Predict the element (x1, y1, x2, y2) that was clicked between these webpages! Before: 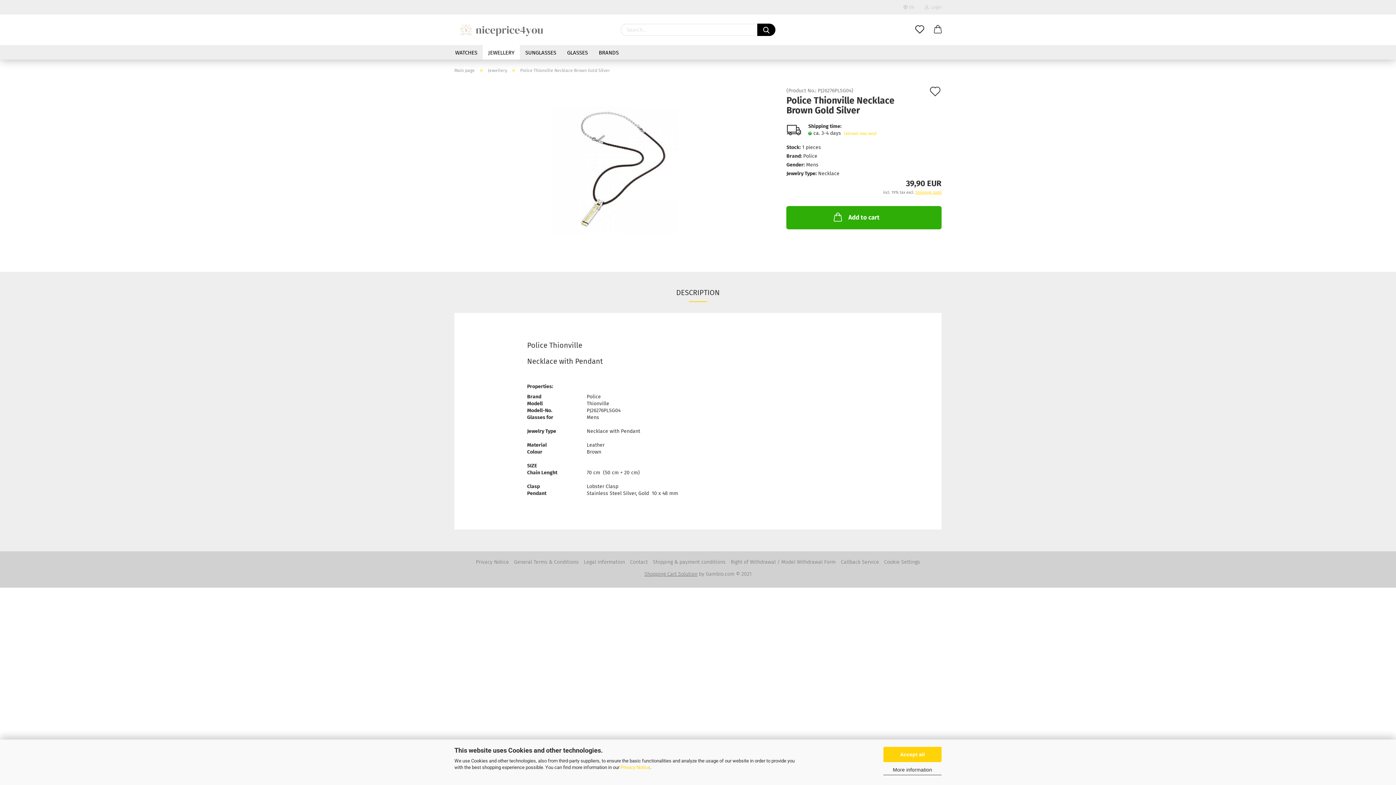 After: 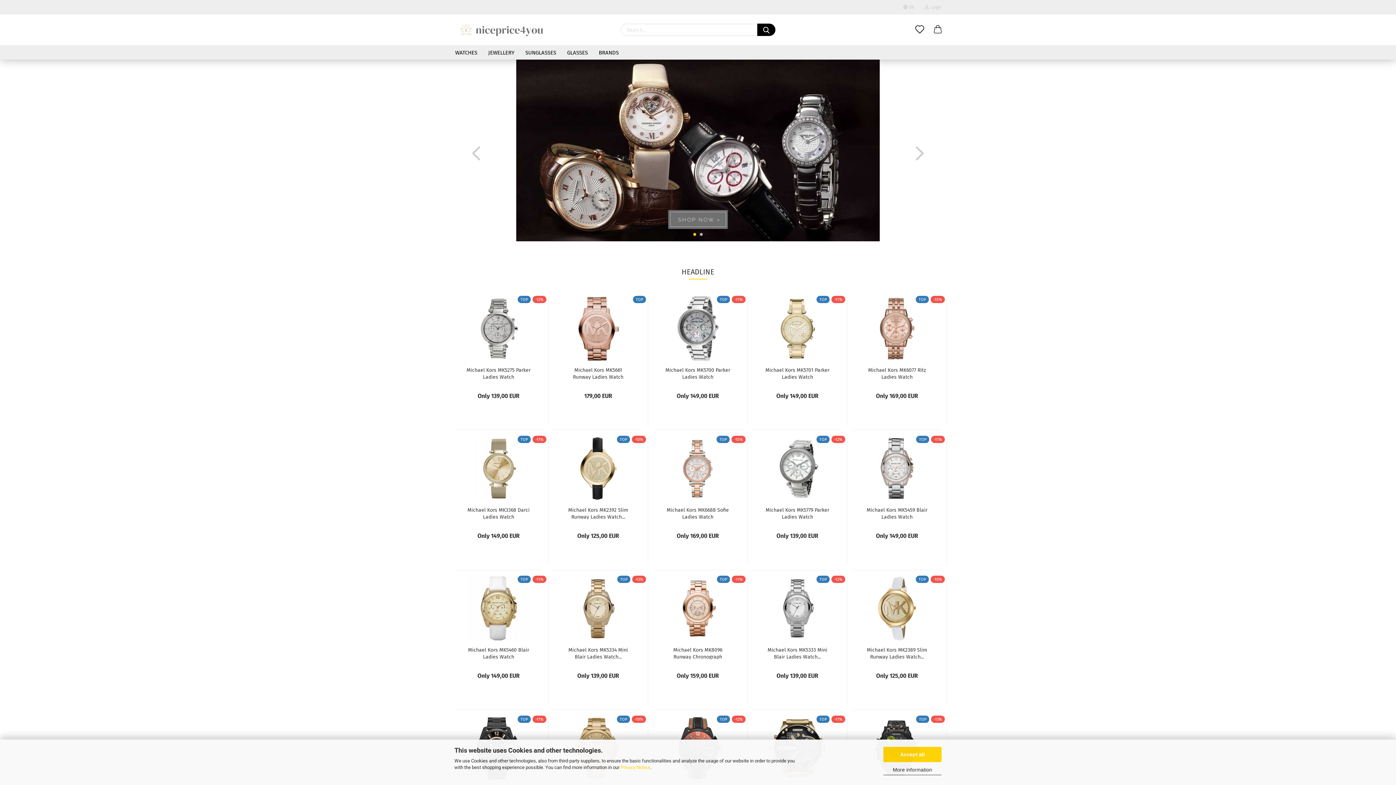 Action: bbox: (454, 14, 609, 45)